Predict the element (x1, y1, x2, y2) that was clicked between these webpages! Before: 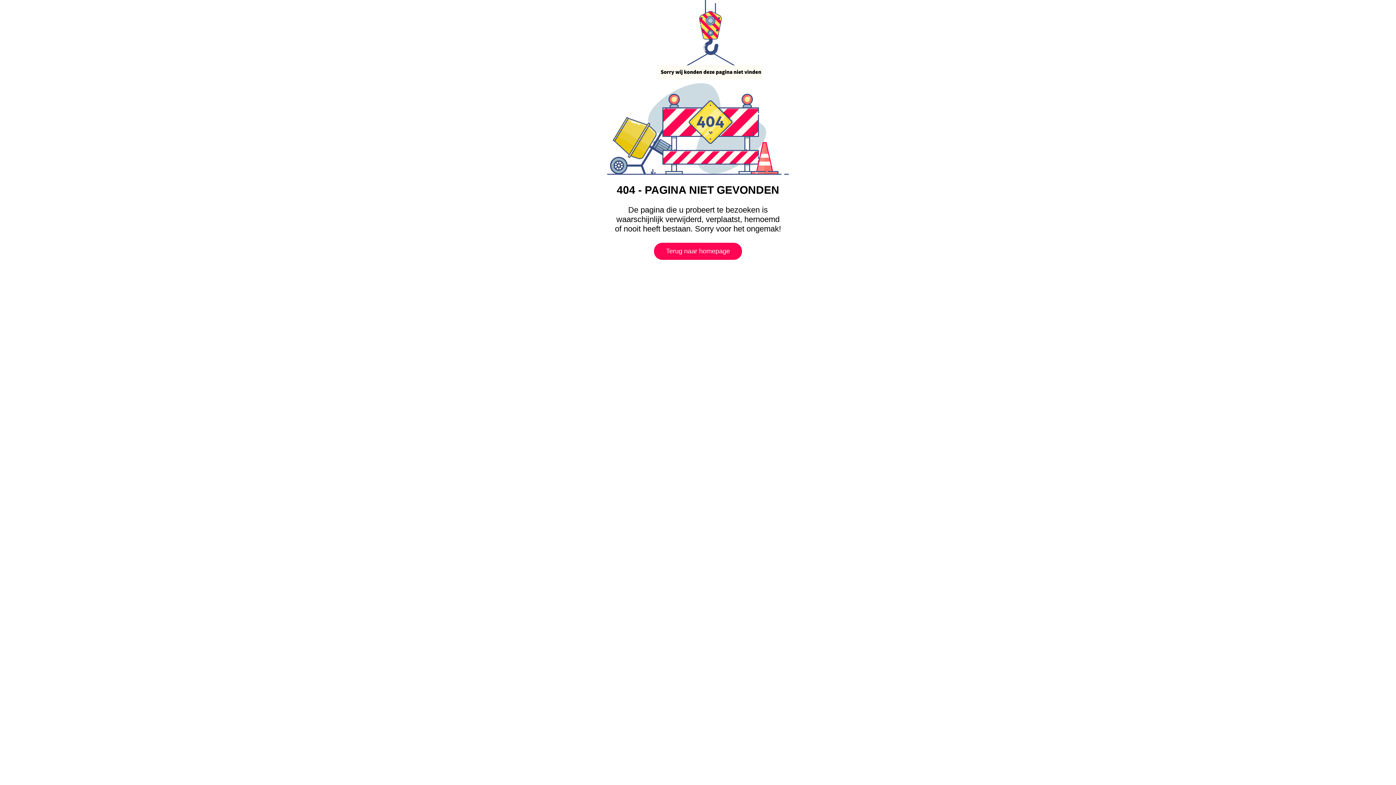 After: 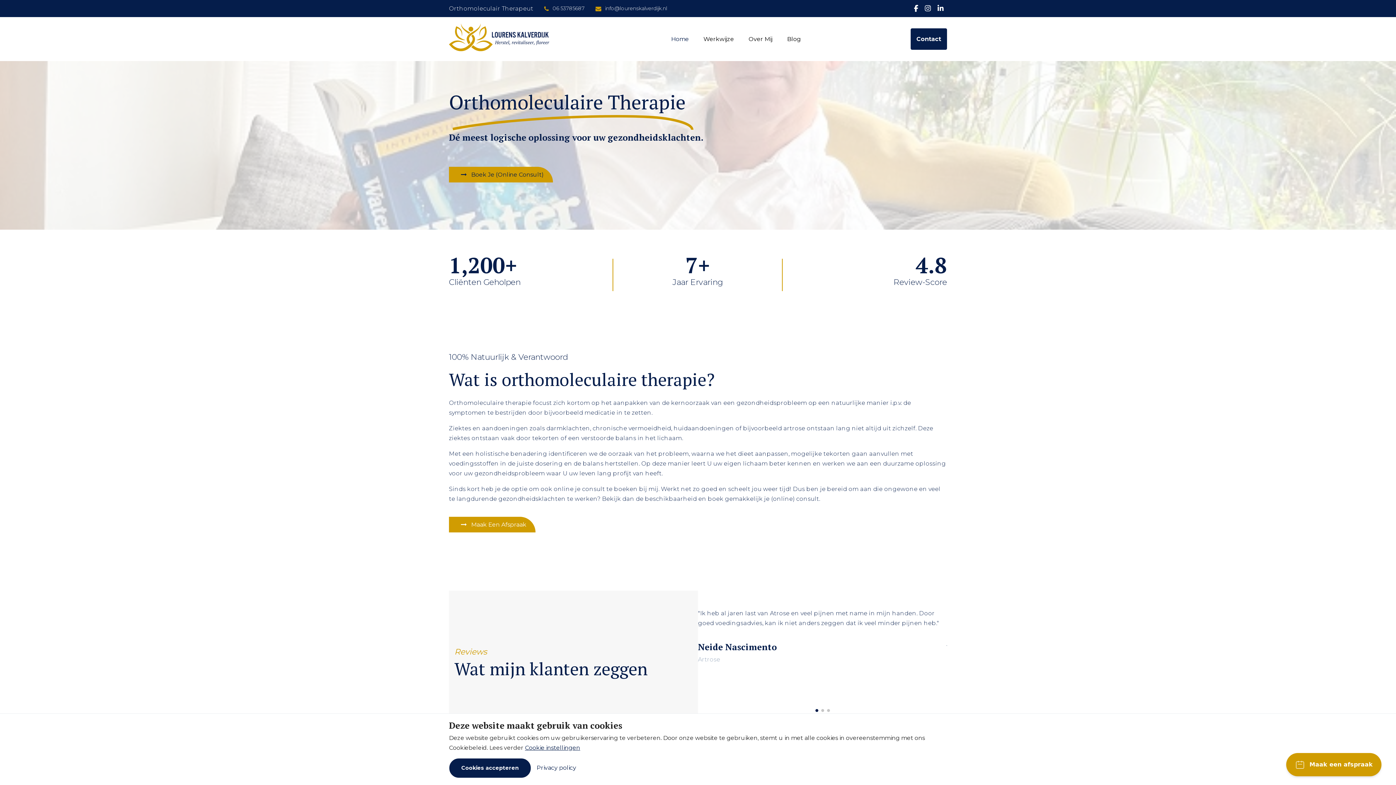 Action: bbox: (666, 247, 730, 254) label: Terug naar homepage